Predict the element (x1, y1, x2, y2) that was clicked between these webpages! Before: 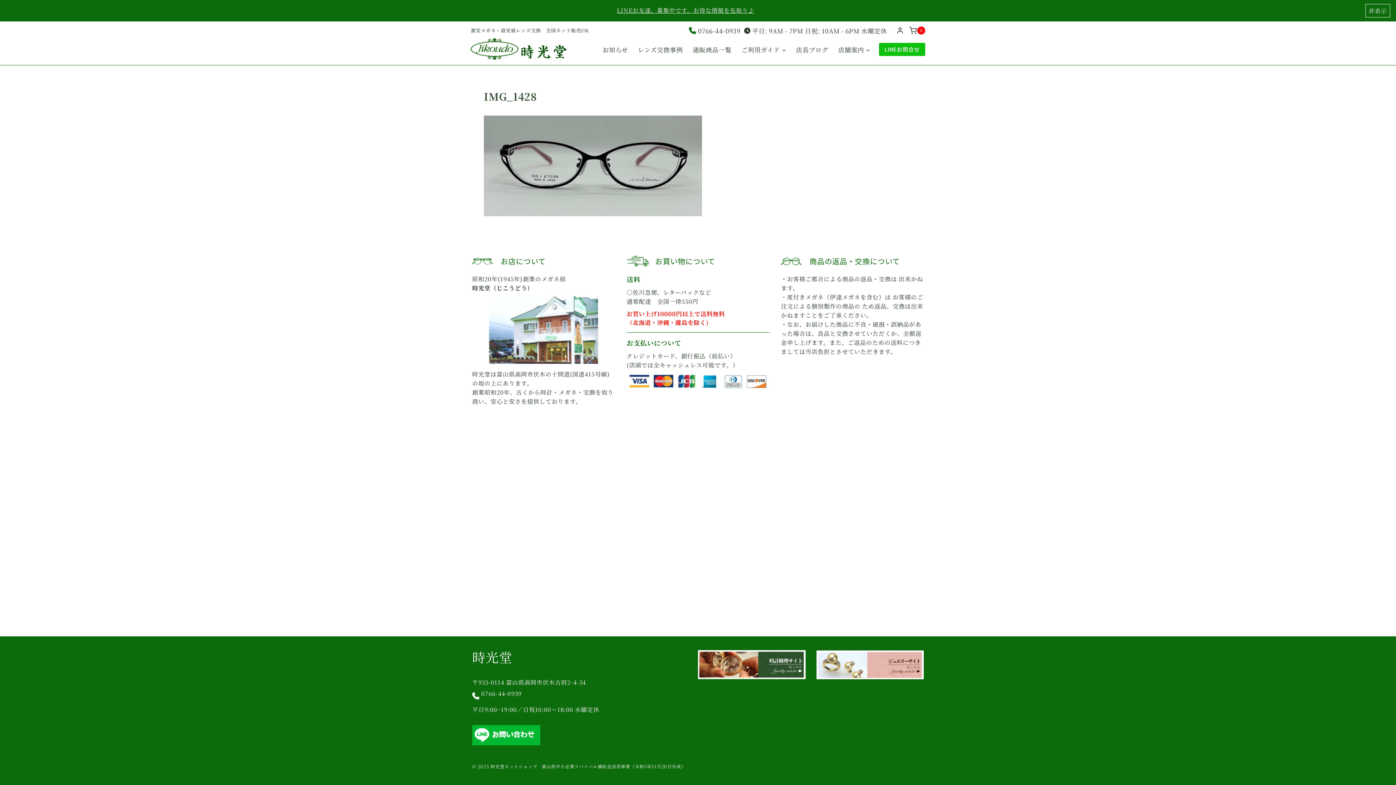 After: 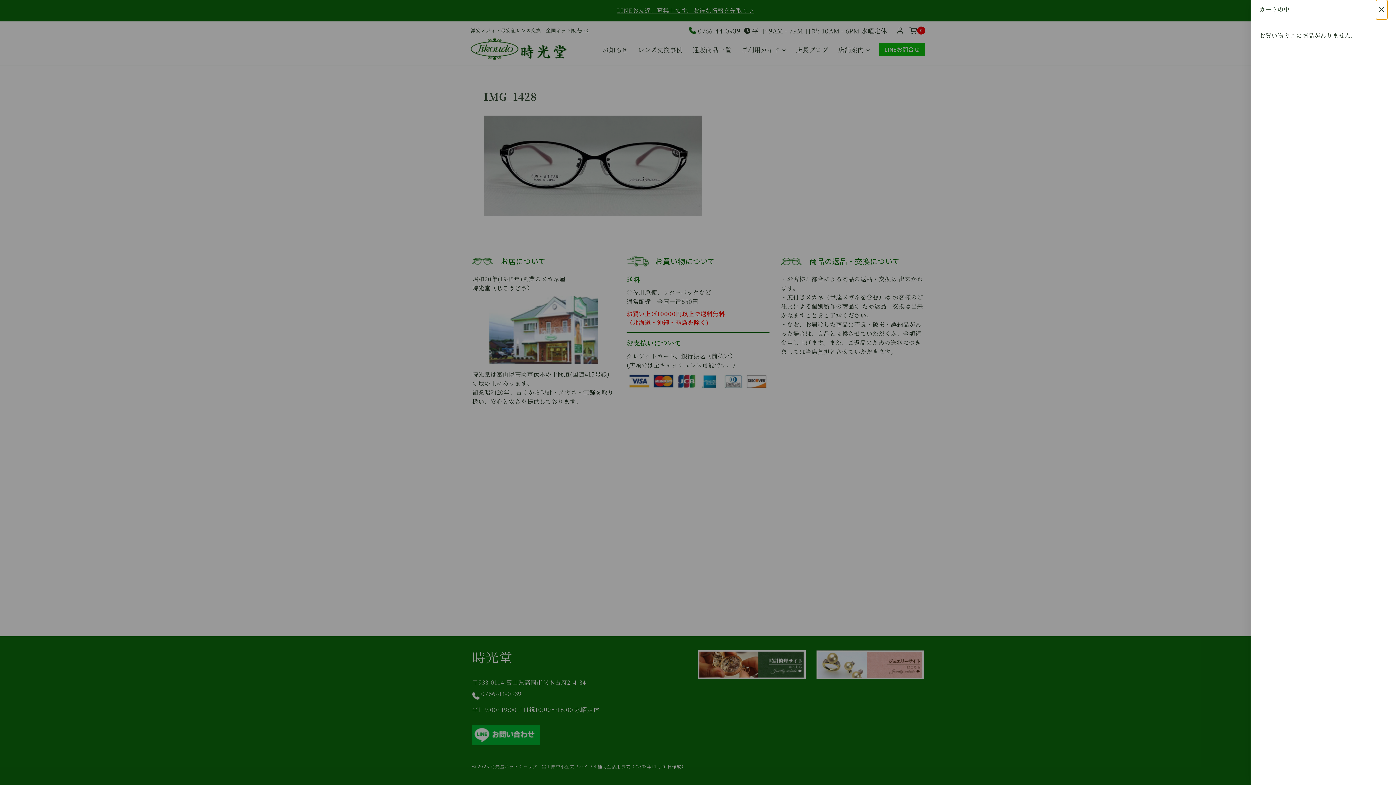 Action: bbox: (909, 26, 925, 34) label: お買い物カゴ